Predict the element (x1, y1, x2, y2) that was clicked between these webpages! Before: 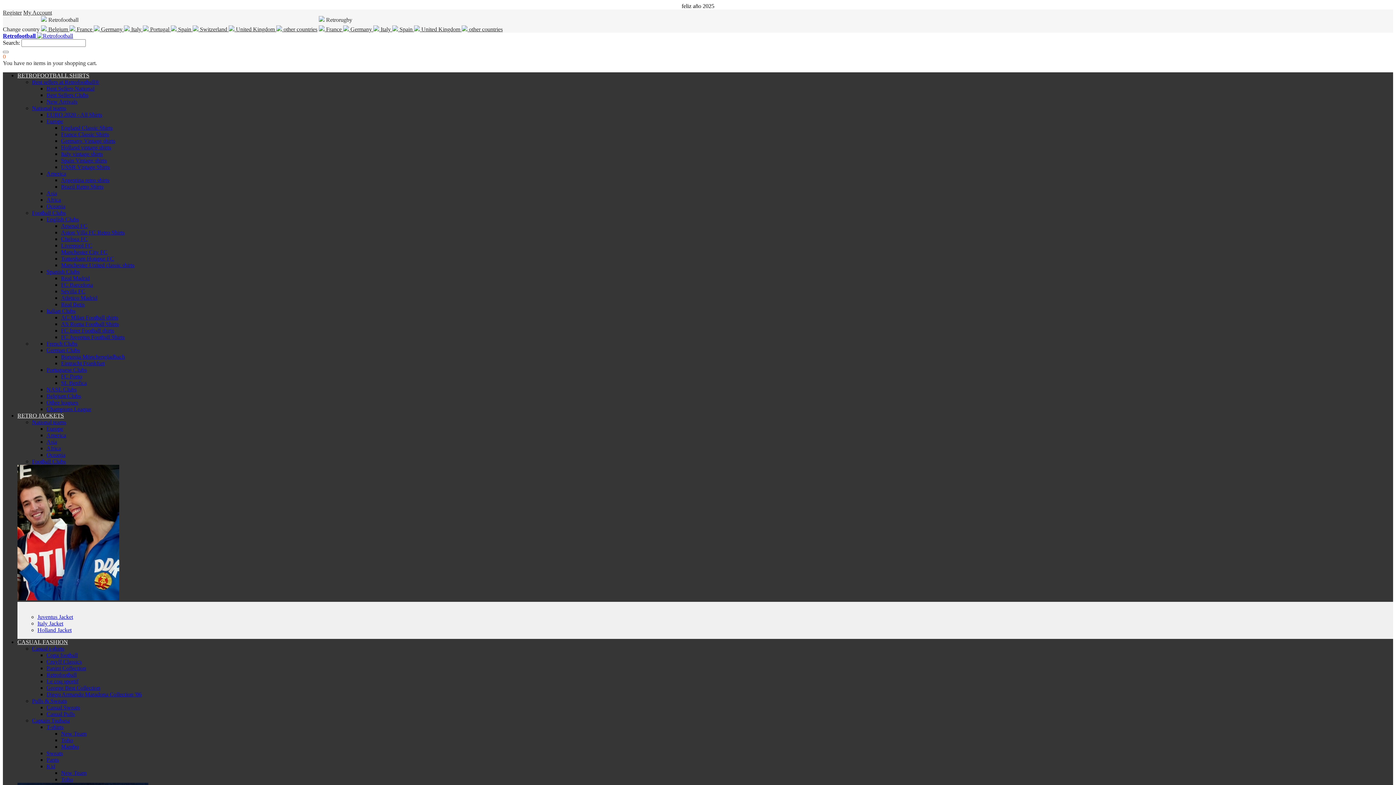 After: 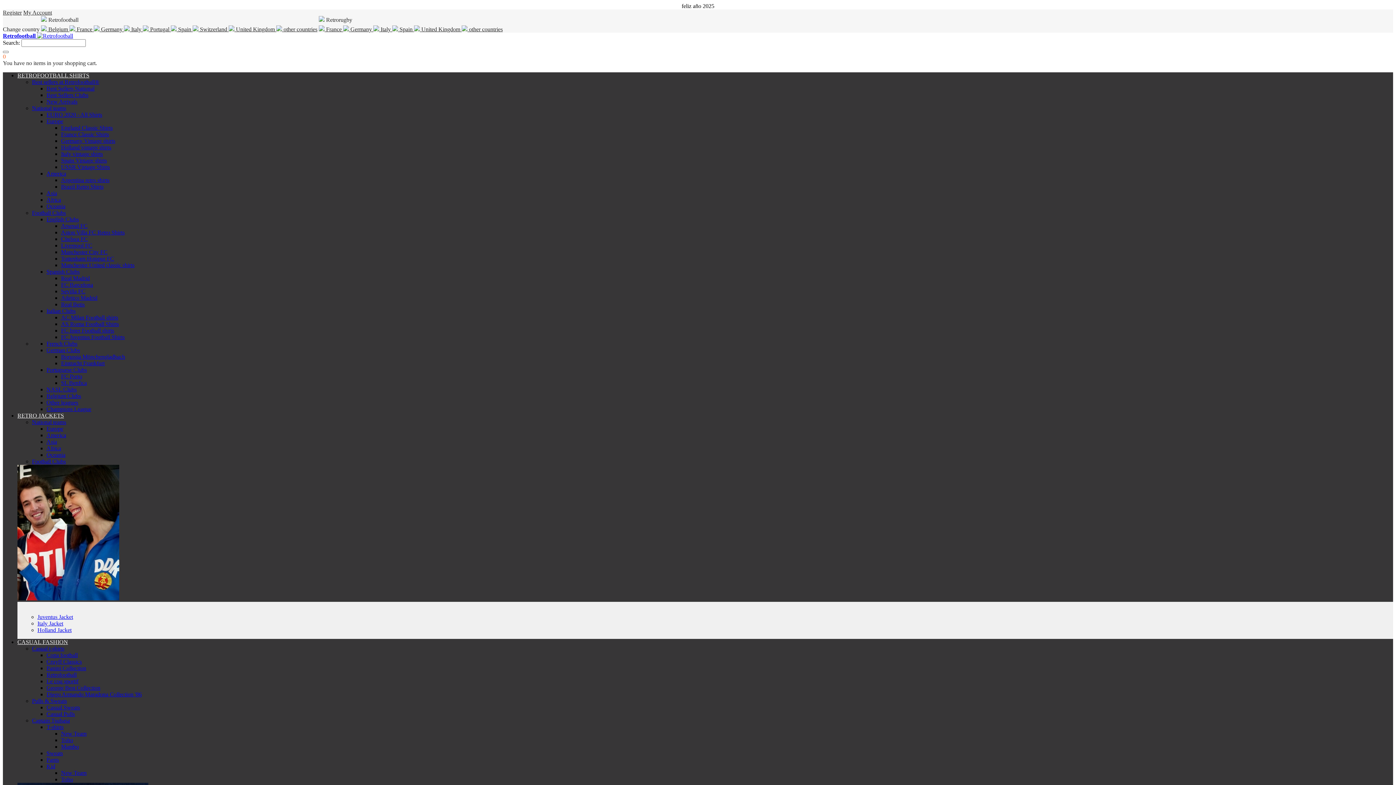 Action: label: Retrofootball  bbox: (2, 32, 73, 38)